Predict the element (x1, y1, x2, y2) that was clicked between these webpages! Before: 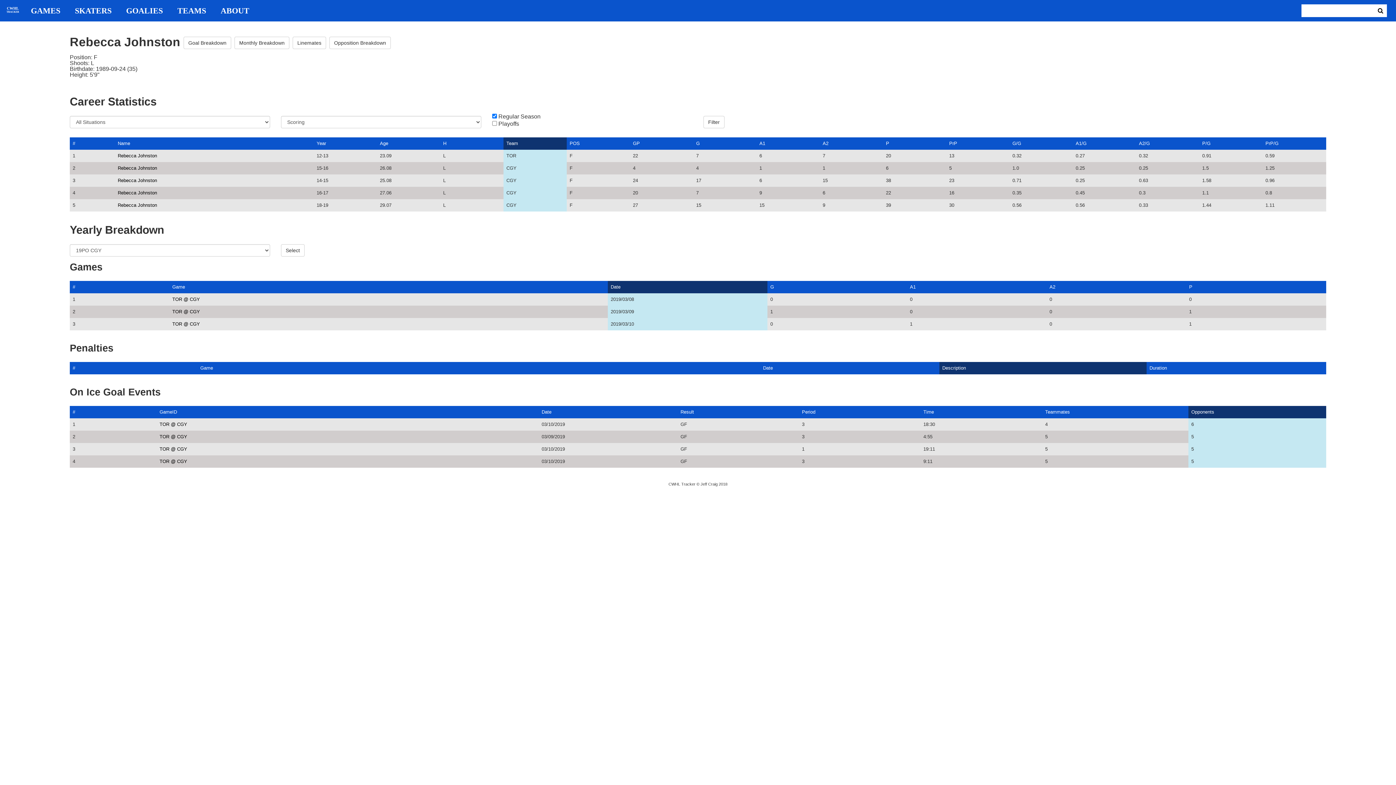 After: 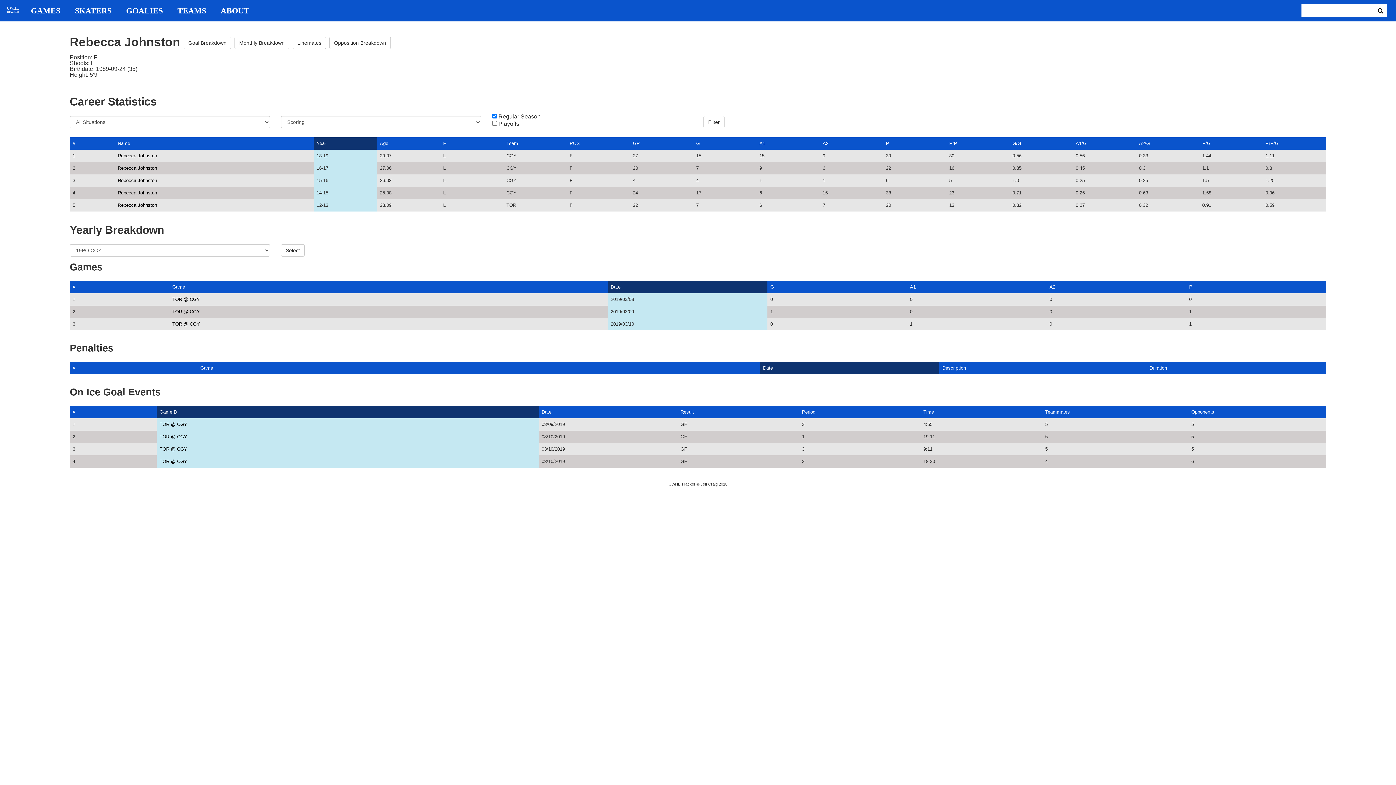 Action: bbox: (117, 165, 157, 170) label: Rebecca Johnston